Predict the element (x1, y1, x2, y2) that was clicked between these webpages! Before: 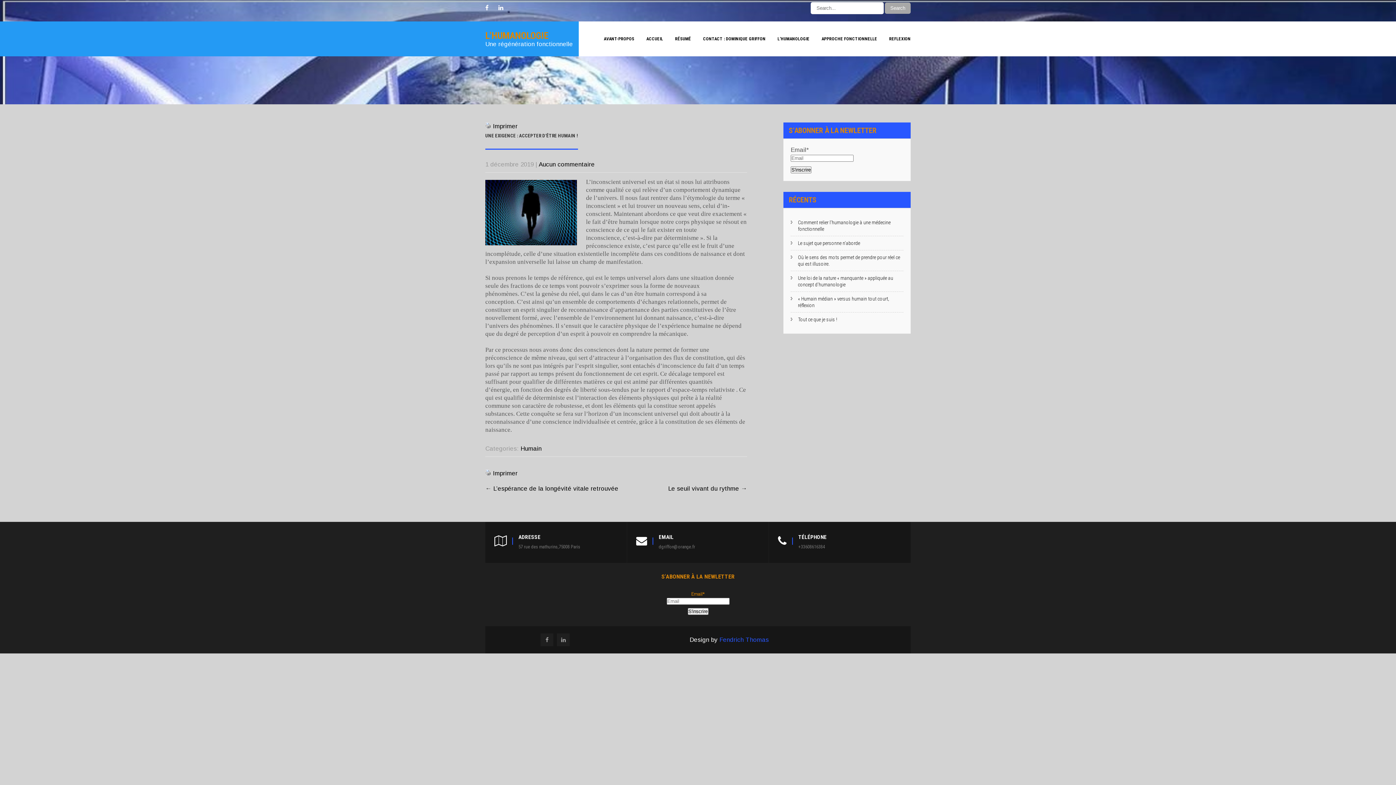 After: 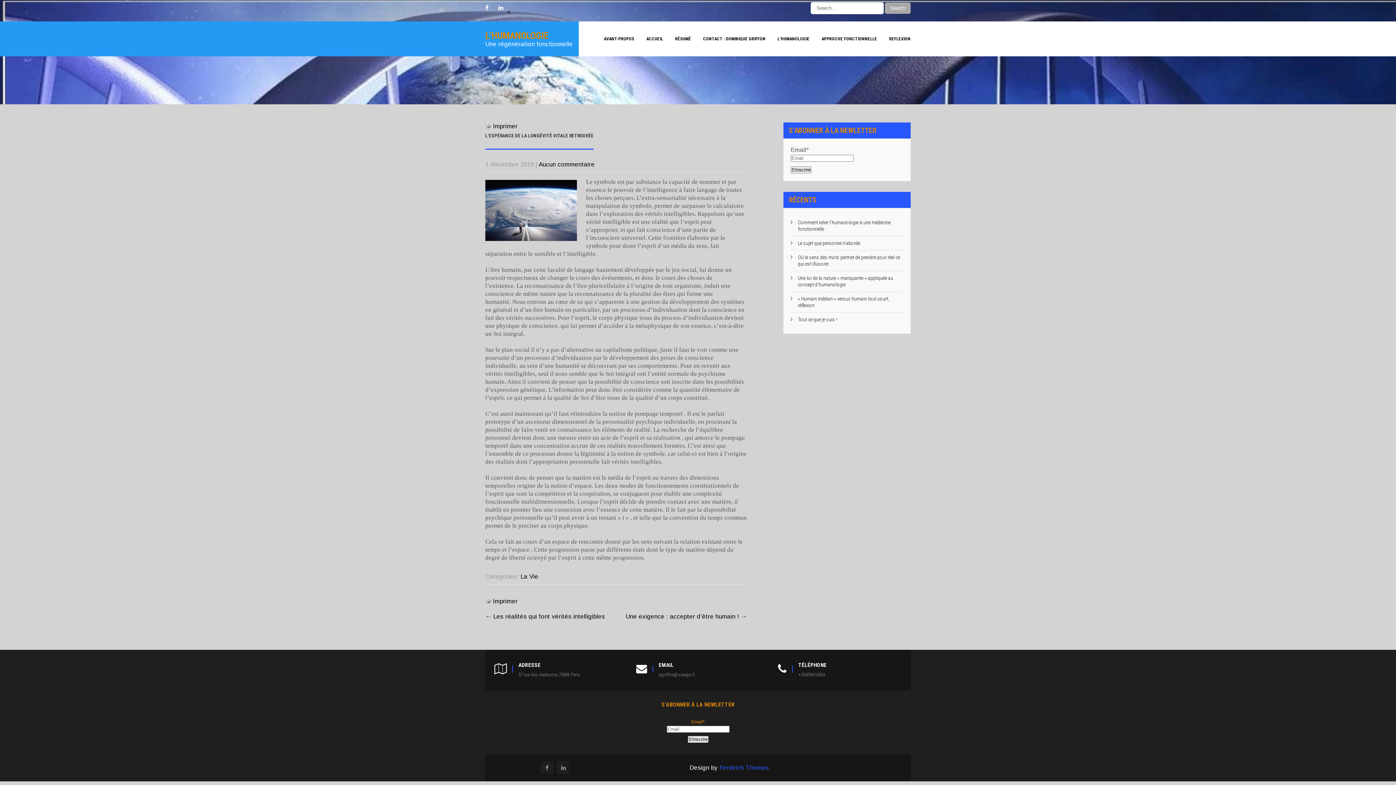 Action: label: ← L’espérance de la longévité vitale retrouvée bbox: (485, 485, 618, 492)